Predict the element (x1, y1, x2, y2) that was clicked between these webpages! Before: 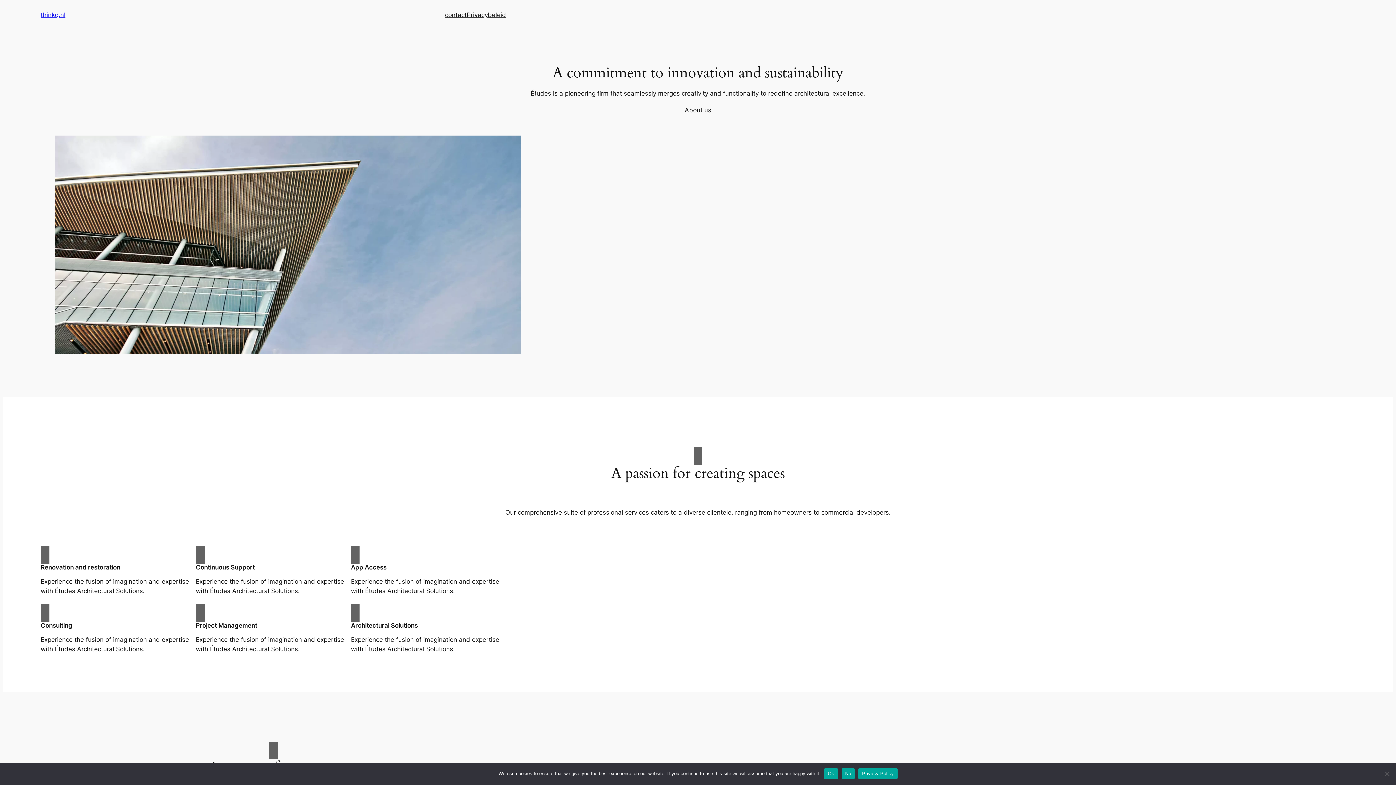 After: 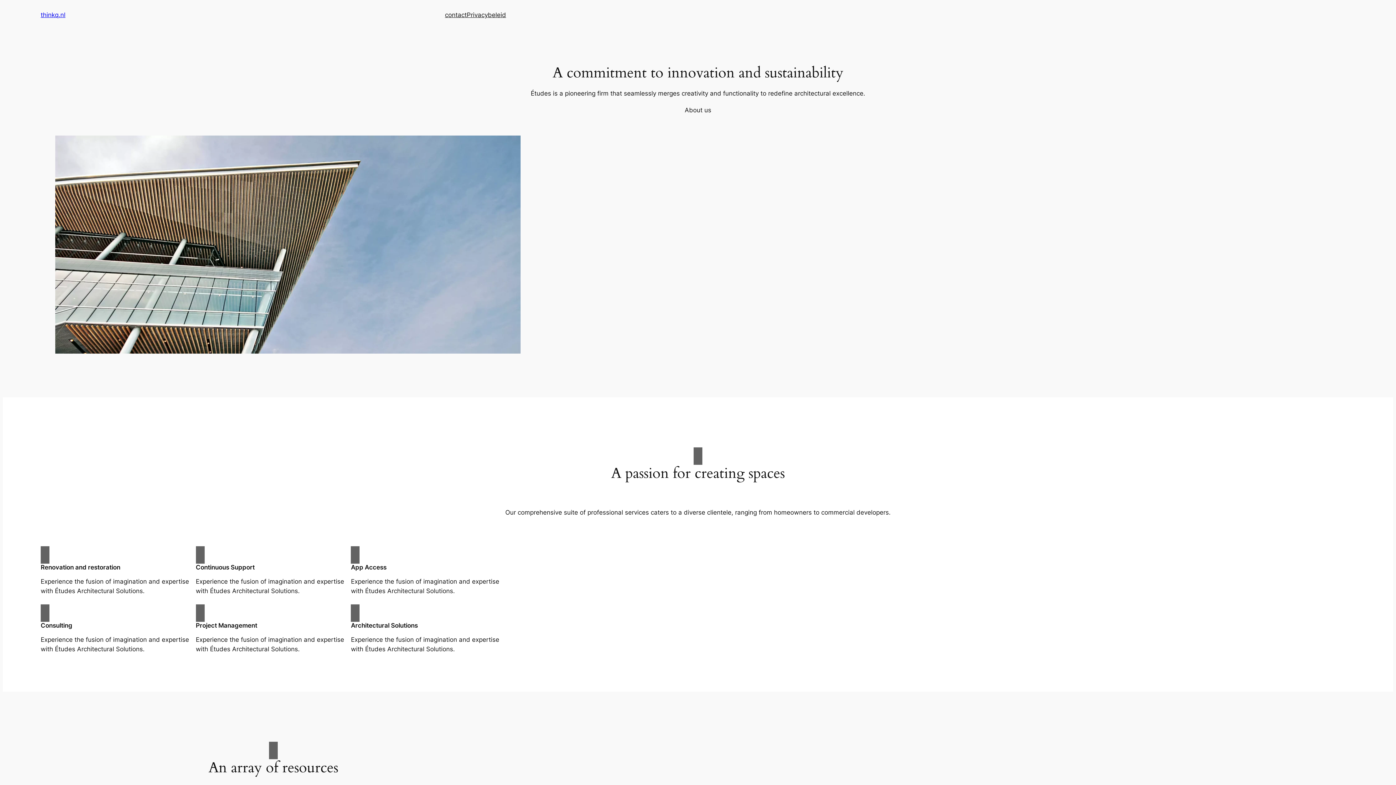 Action: bbox: (824, 768, 838, 779) label: Ok